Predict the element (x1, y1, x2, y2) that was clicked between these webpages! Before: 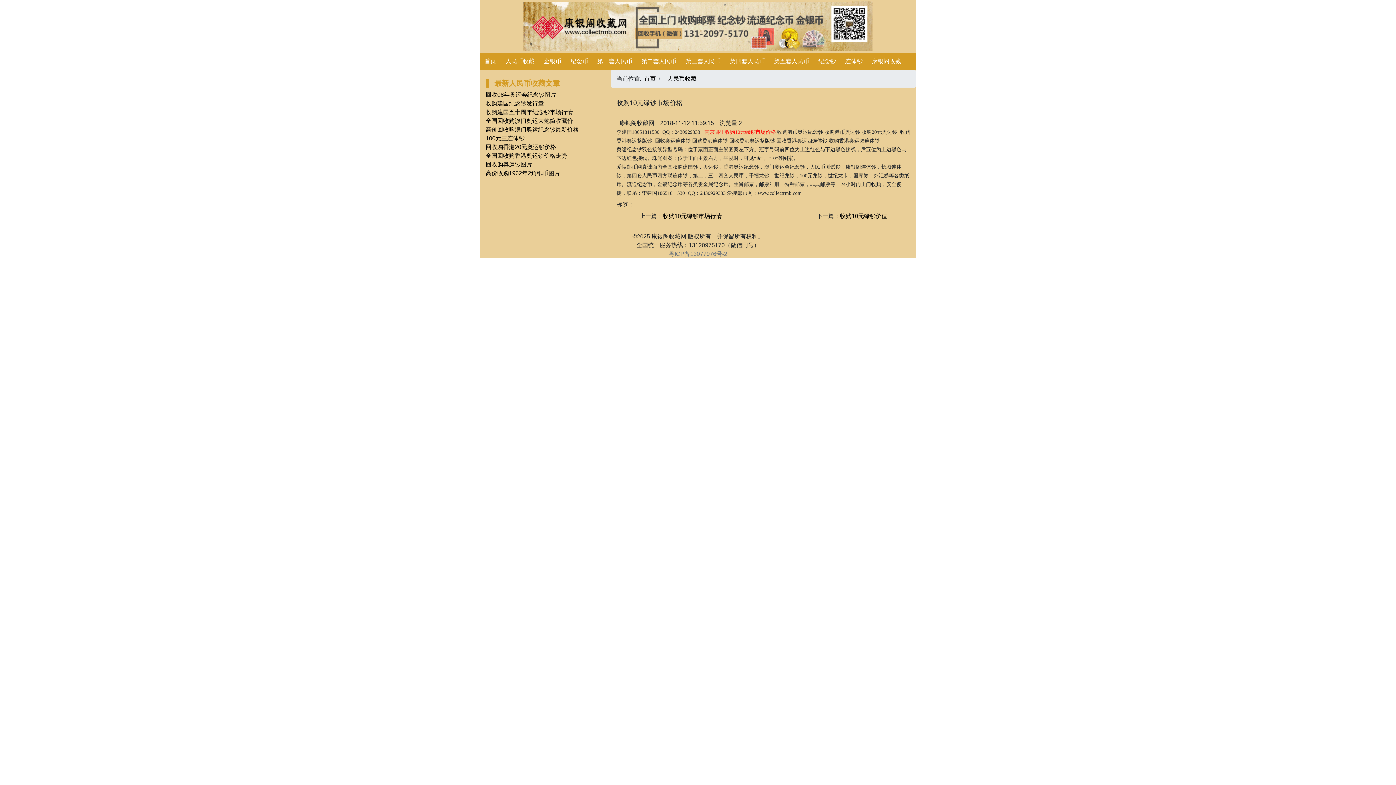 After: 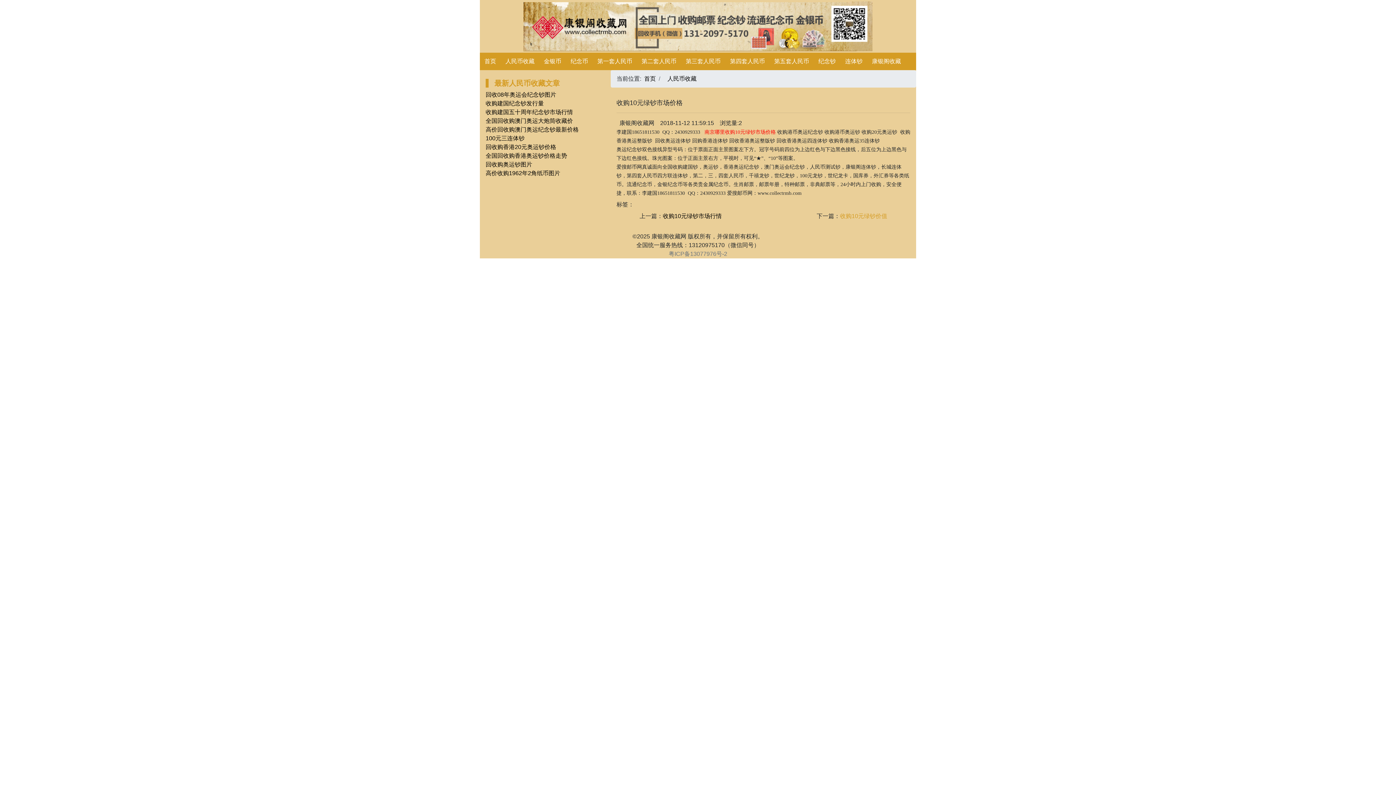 Action: label: 收购10元绿钞价值 bbox: (840, 213, 887, 219)